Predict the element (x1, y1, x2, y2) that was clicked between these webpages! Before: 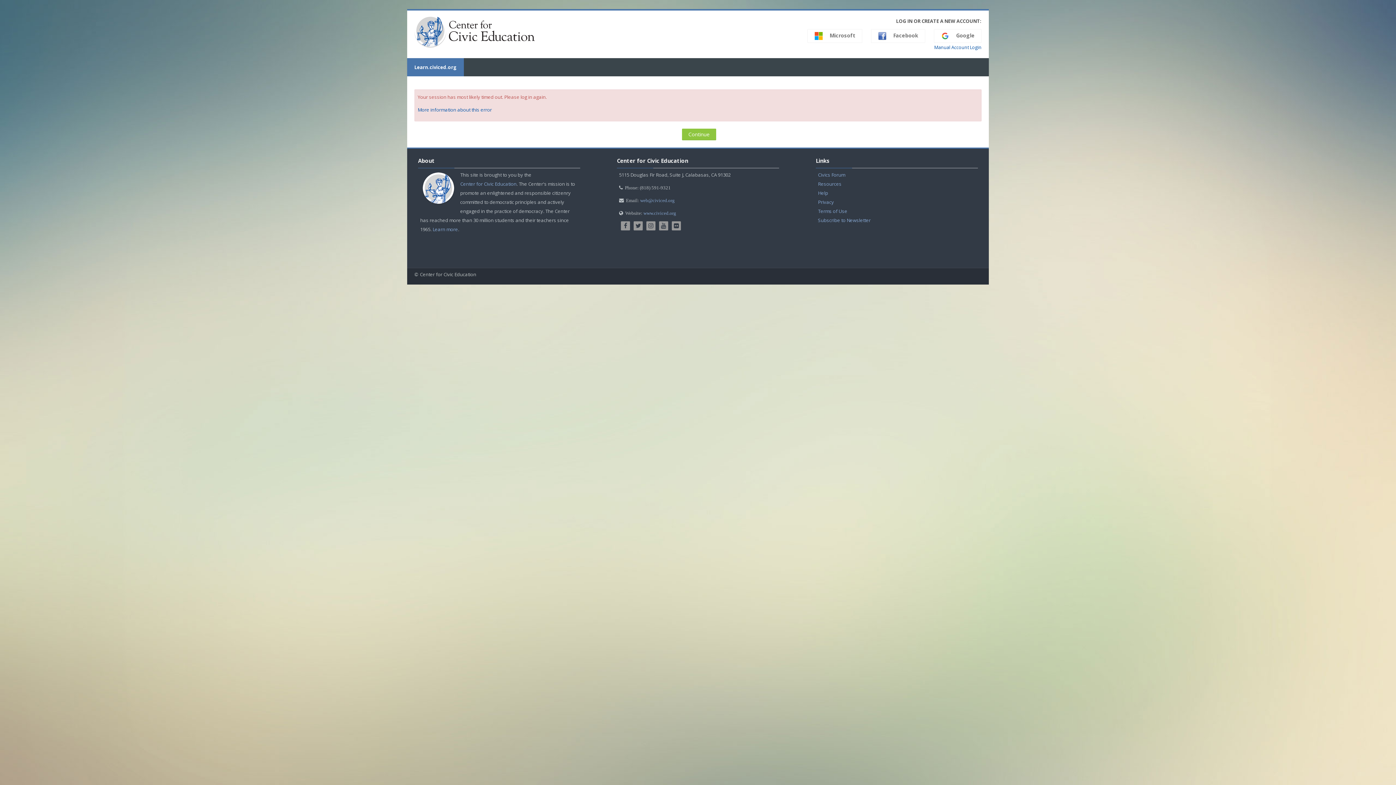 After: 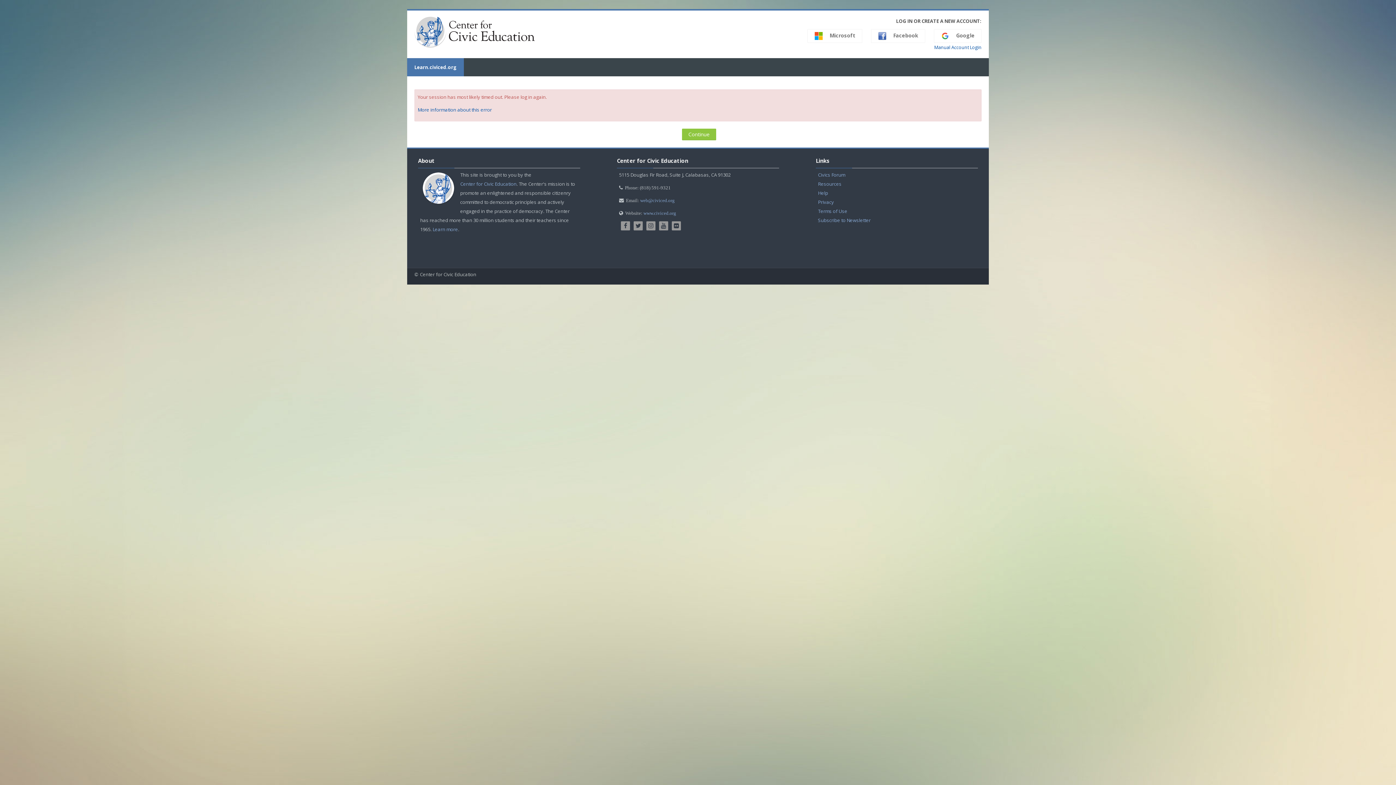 Action: label: Help bbox: (818, 188, 828, 197)